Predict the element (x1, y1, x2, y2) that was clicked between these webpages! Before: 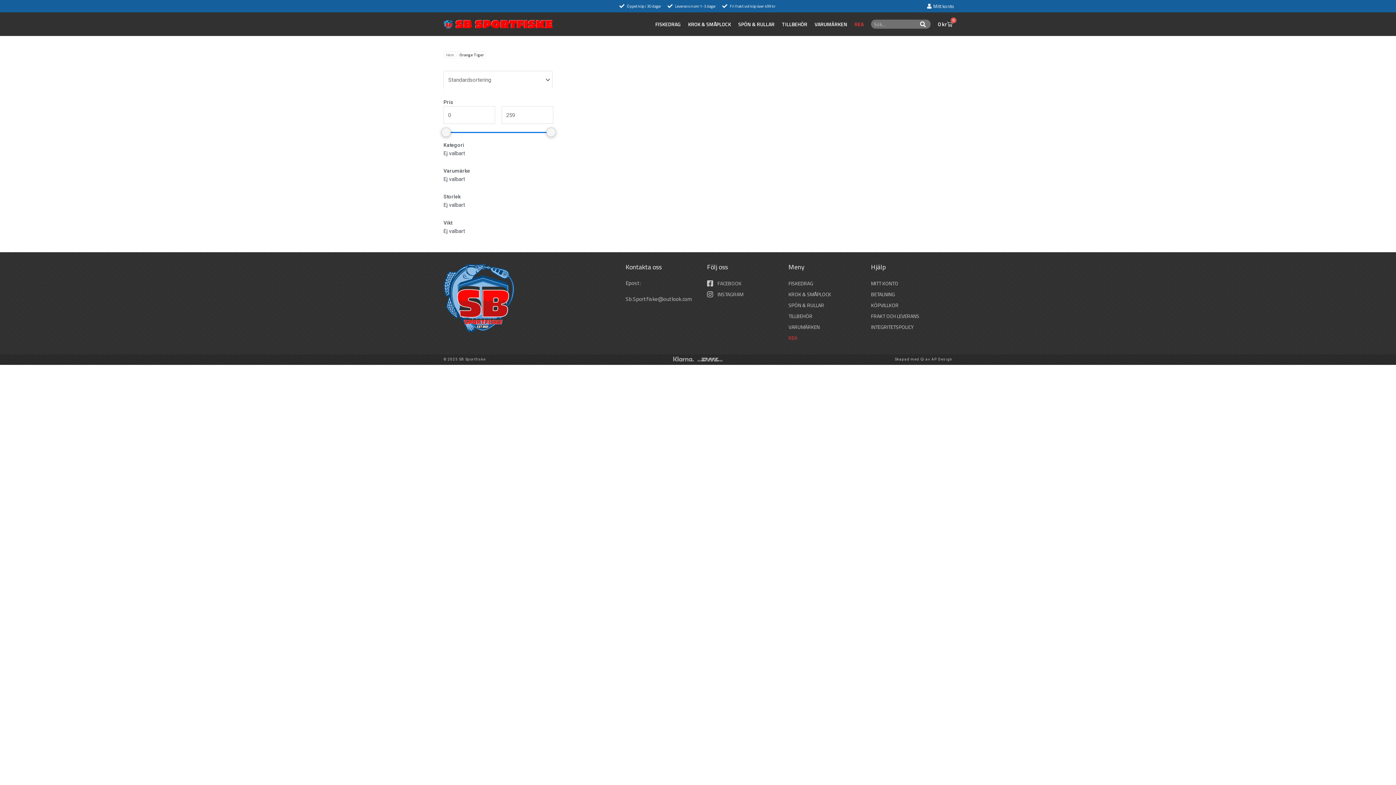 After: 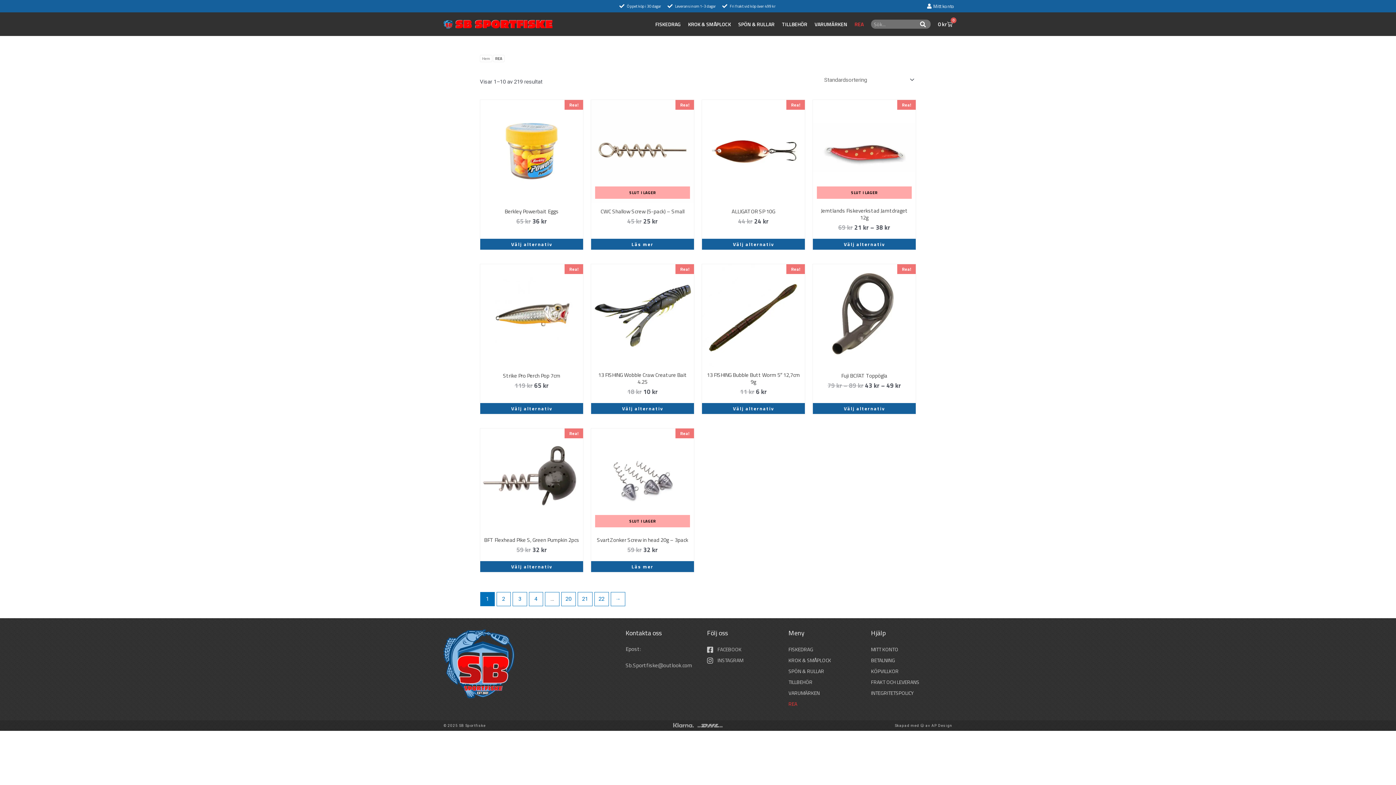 Action: bbox: (788, 332, 871, 343) label: REA